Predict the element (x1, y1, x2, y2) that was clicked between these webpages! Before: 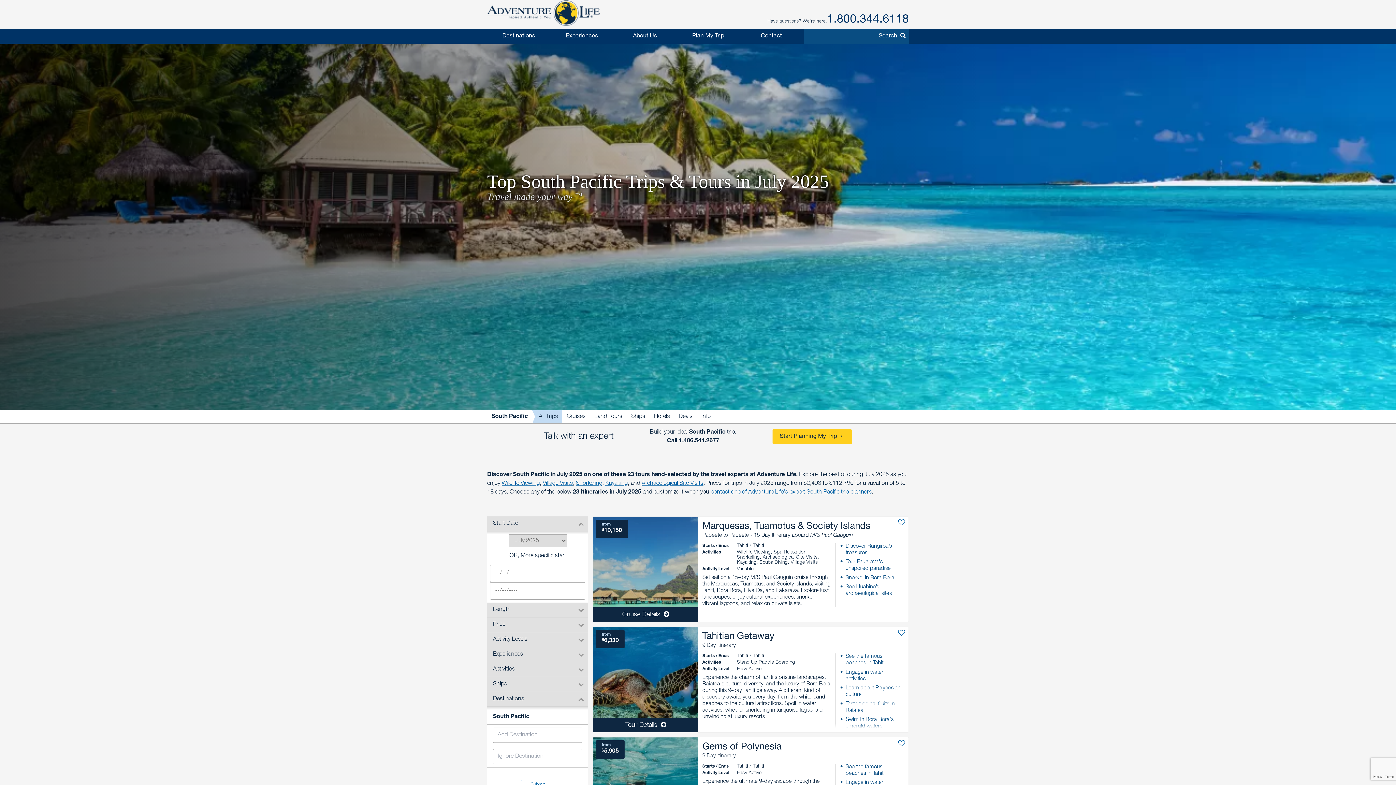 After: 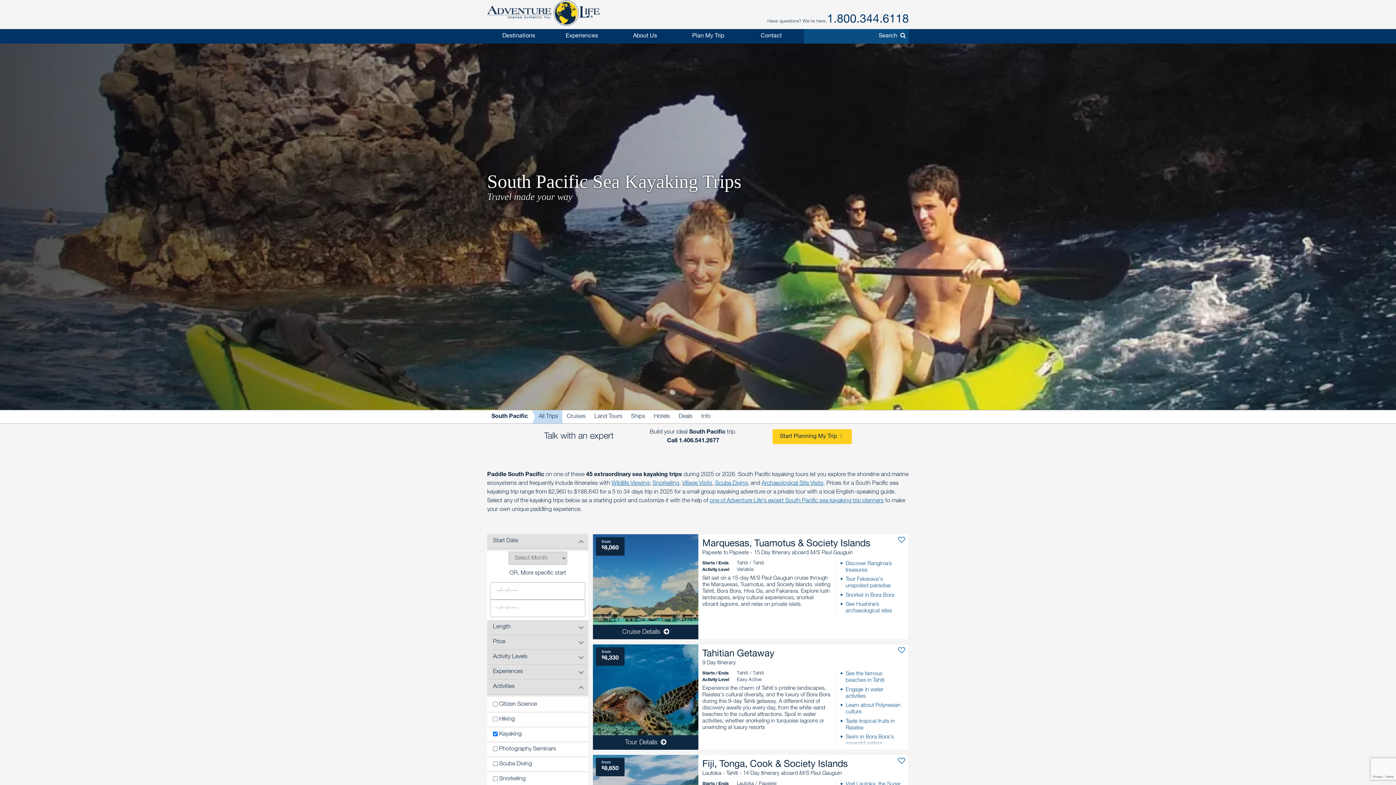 Action: label: Kayaking bbox: (605, 481, 628, 486)